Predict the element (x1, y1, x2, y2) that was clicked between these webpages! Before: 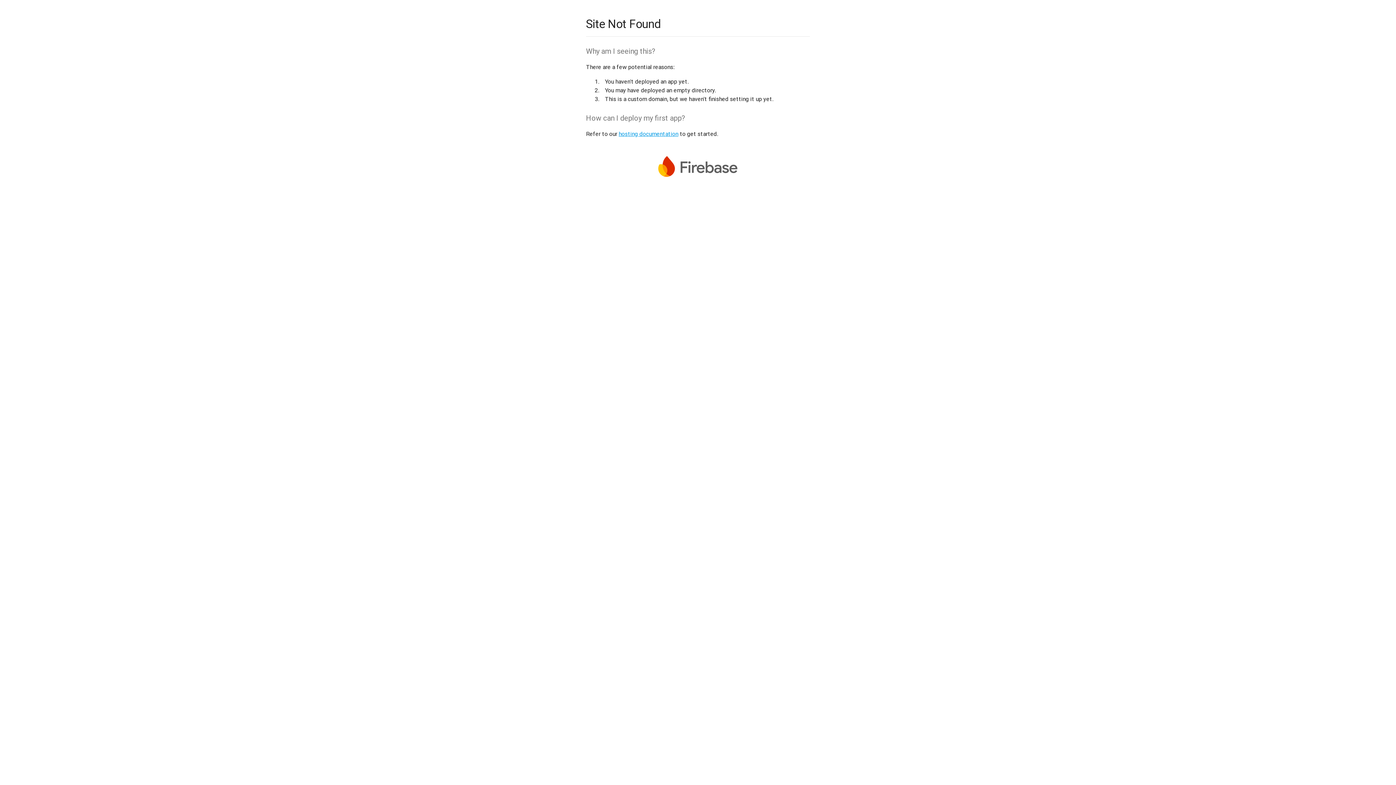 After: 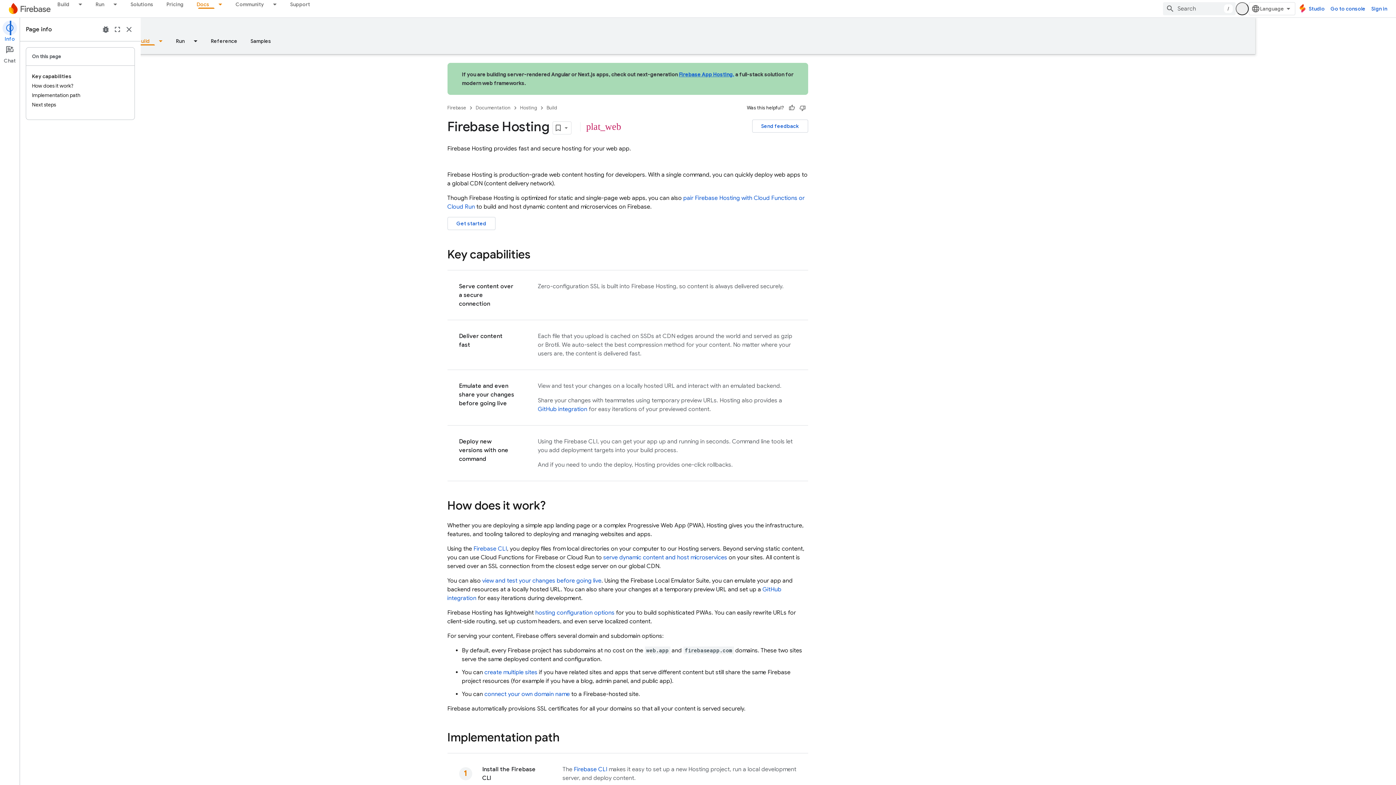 Action: bbox: (618, 130, 678, 137) label: hosting documentation